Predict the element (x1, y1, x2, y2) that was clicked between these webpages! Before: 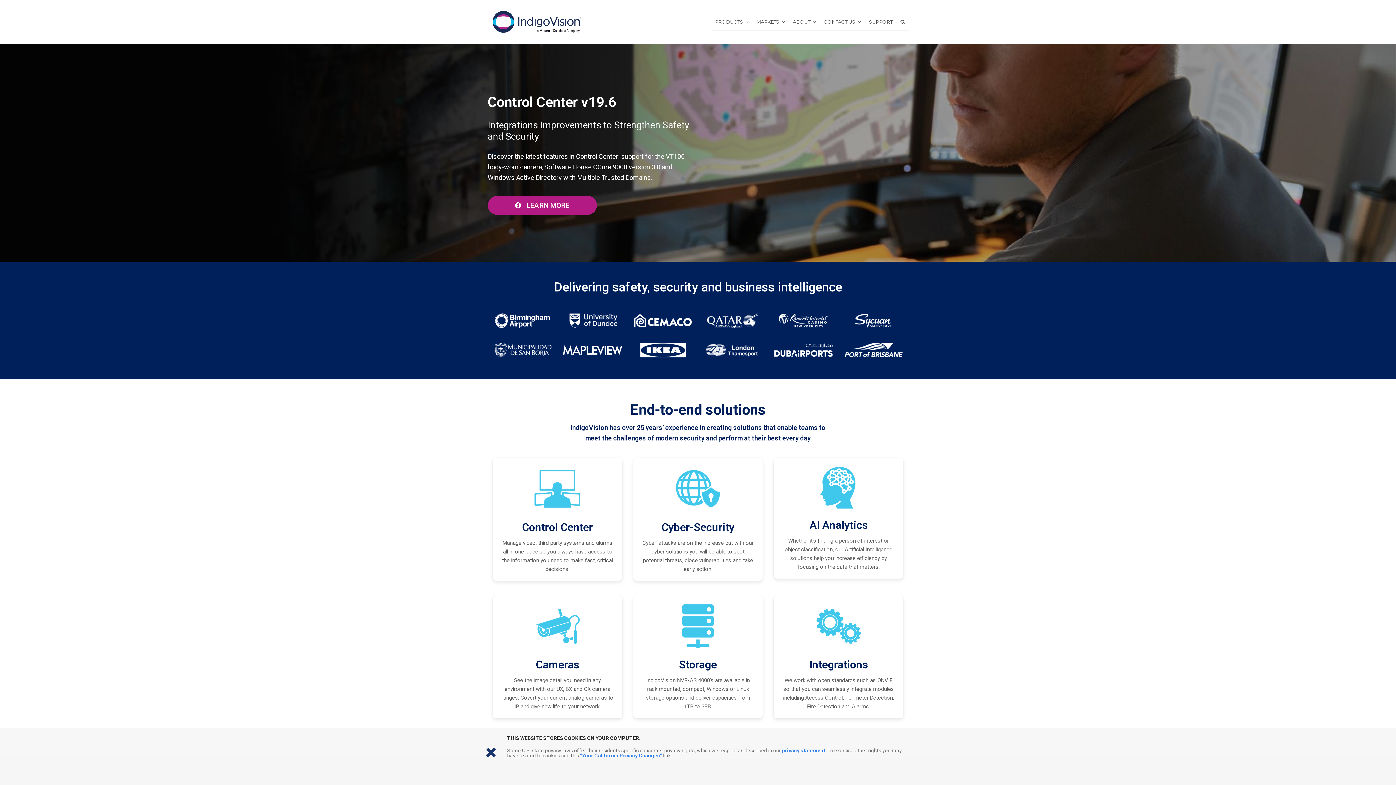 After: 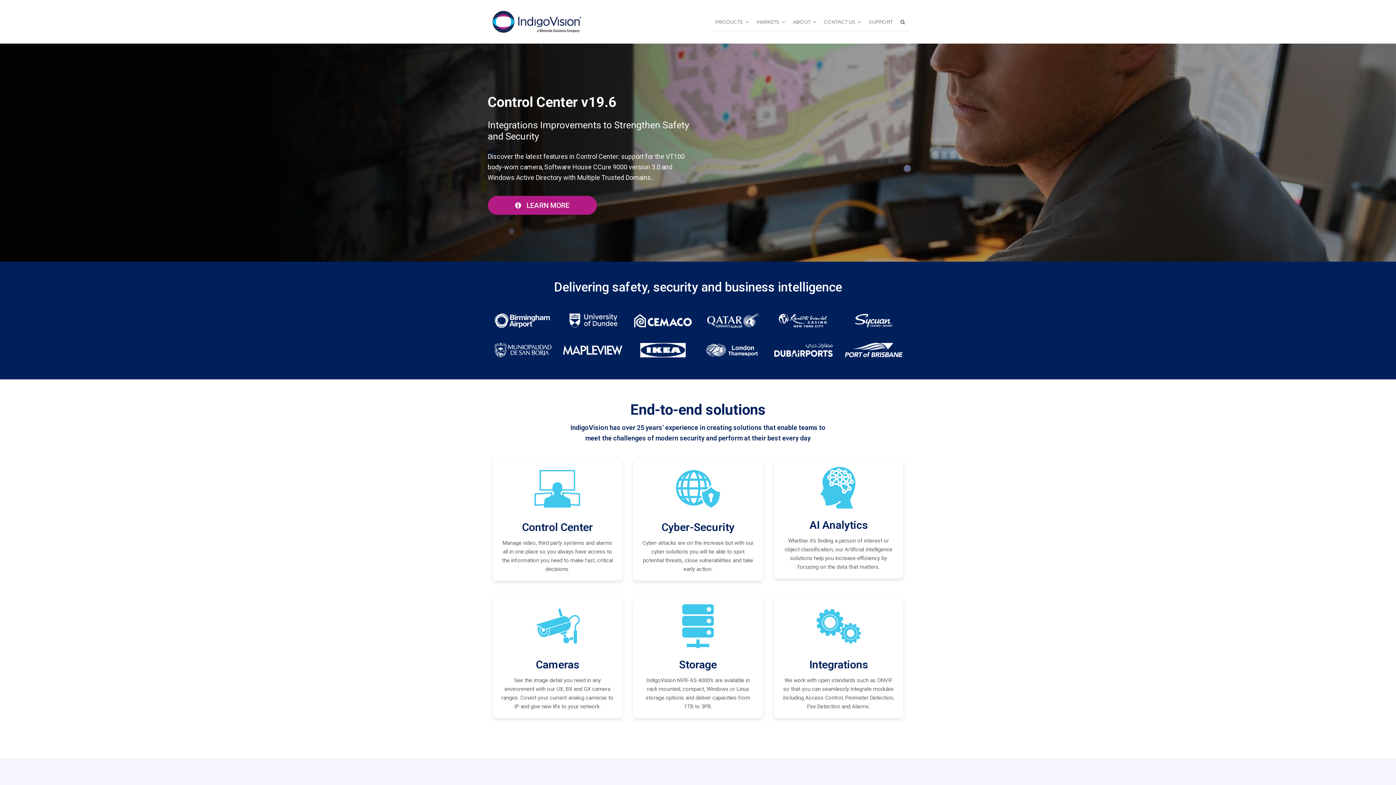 Action: bbox: (492, 18, 581, 24)